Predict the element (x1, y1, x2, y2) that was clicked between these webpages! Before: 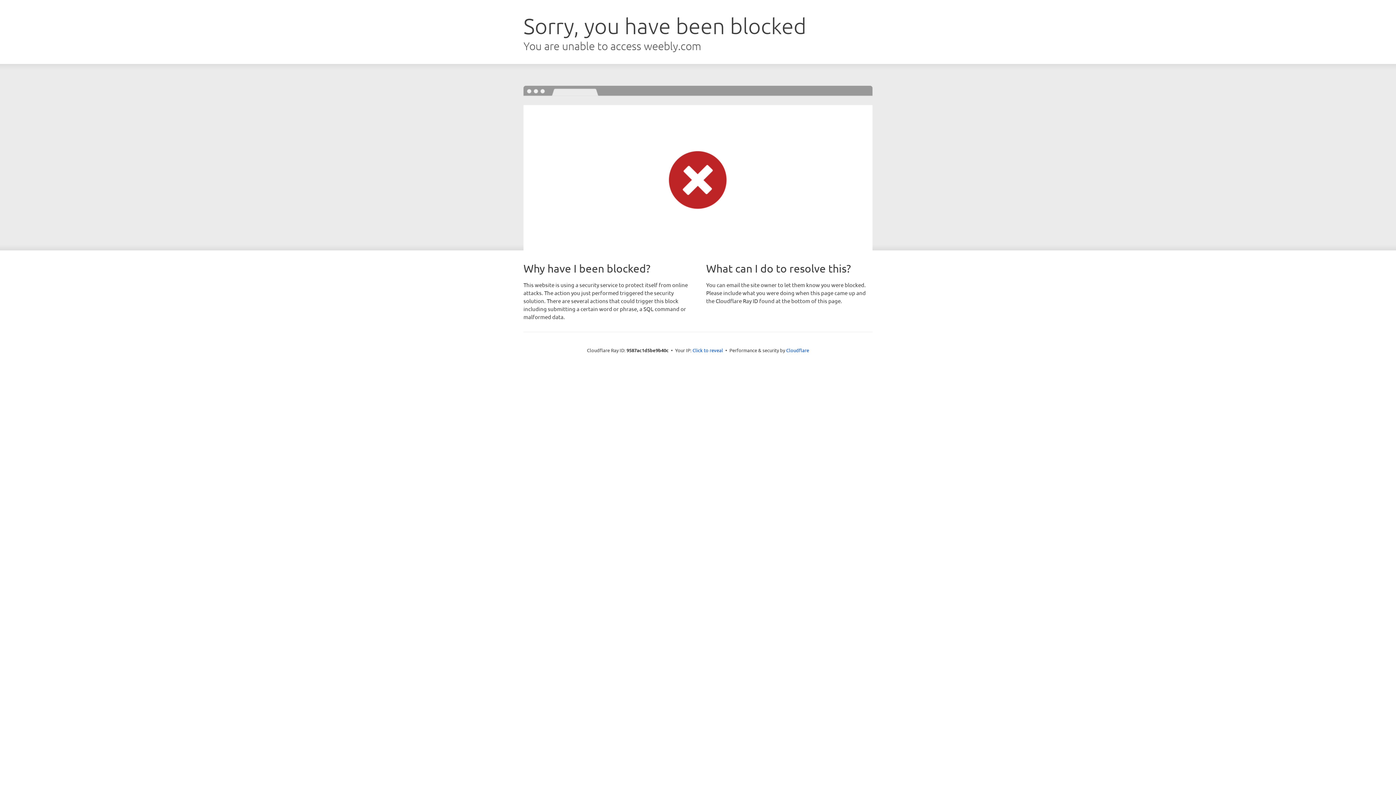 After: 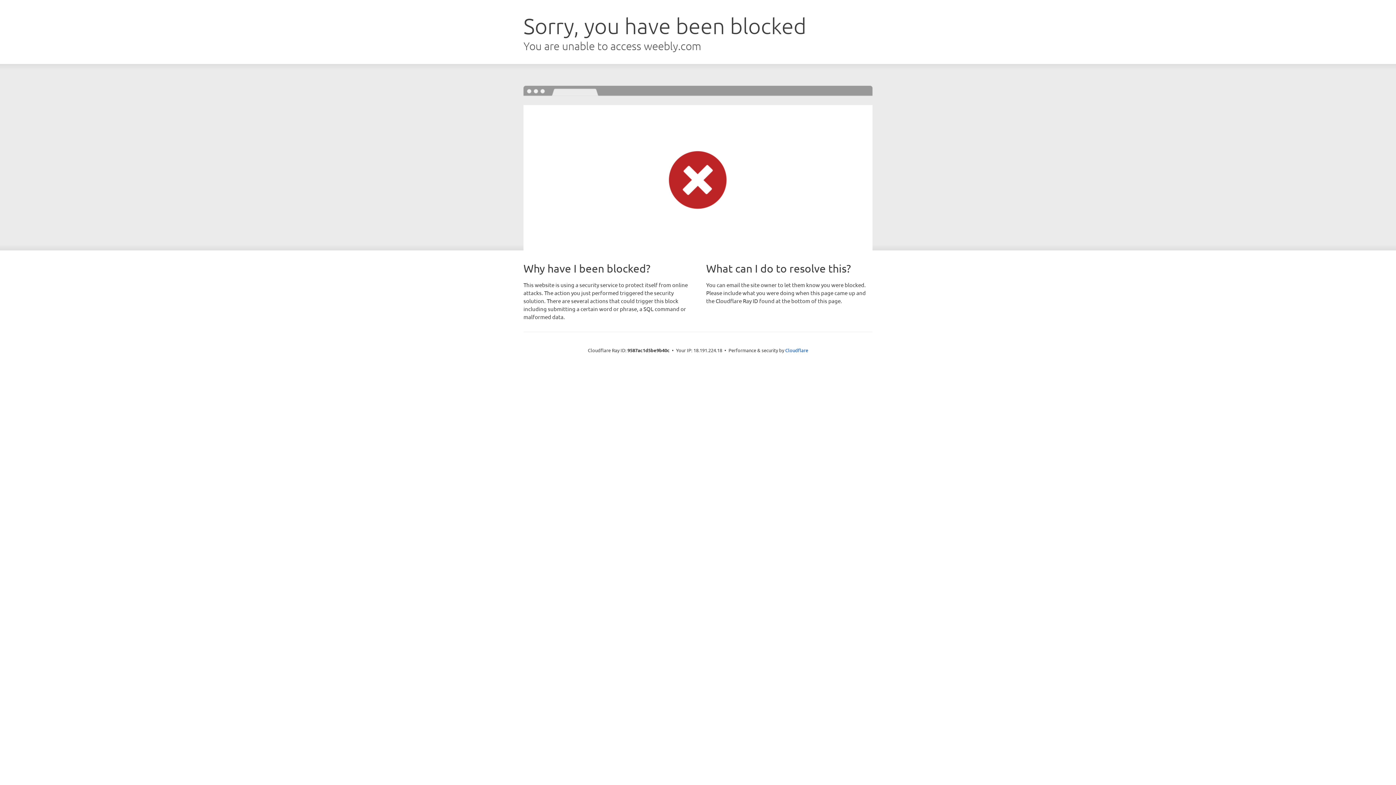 Action: bbox: (692, 346, 723, 353) label: Click to reveal